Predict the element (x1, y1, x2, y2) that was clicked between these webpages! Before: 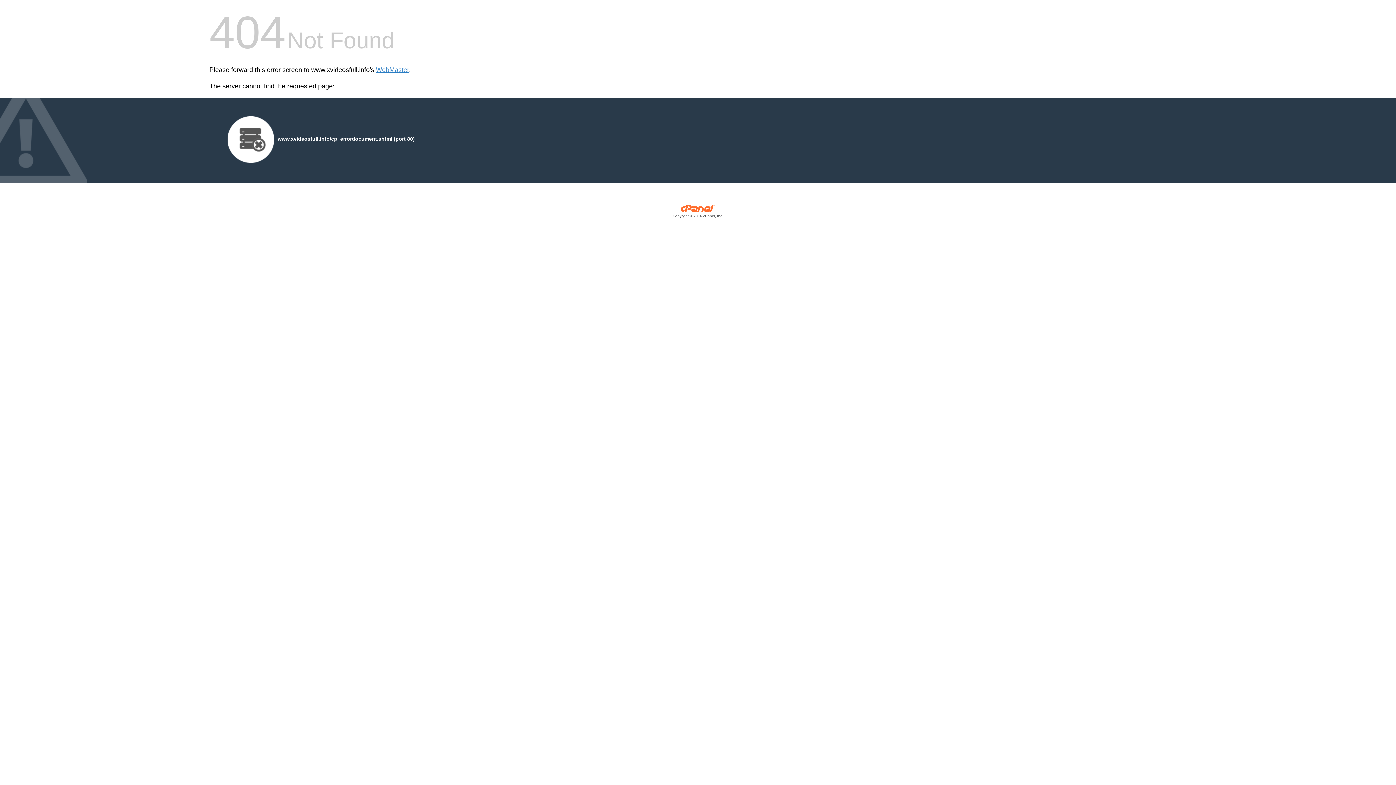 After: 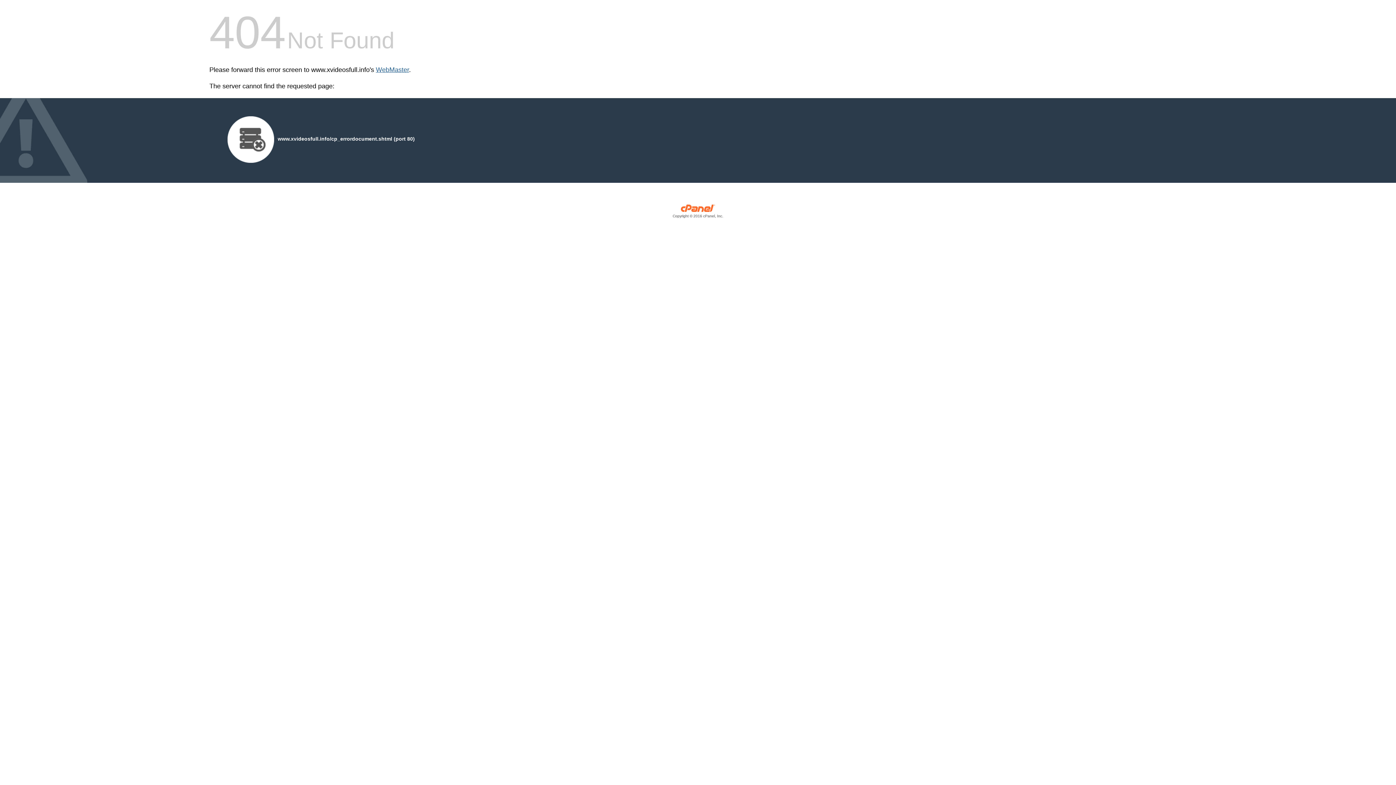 Action: label: WebMaster bbox: (376, 66, 409, 73)